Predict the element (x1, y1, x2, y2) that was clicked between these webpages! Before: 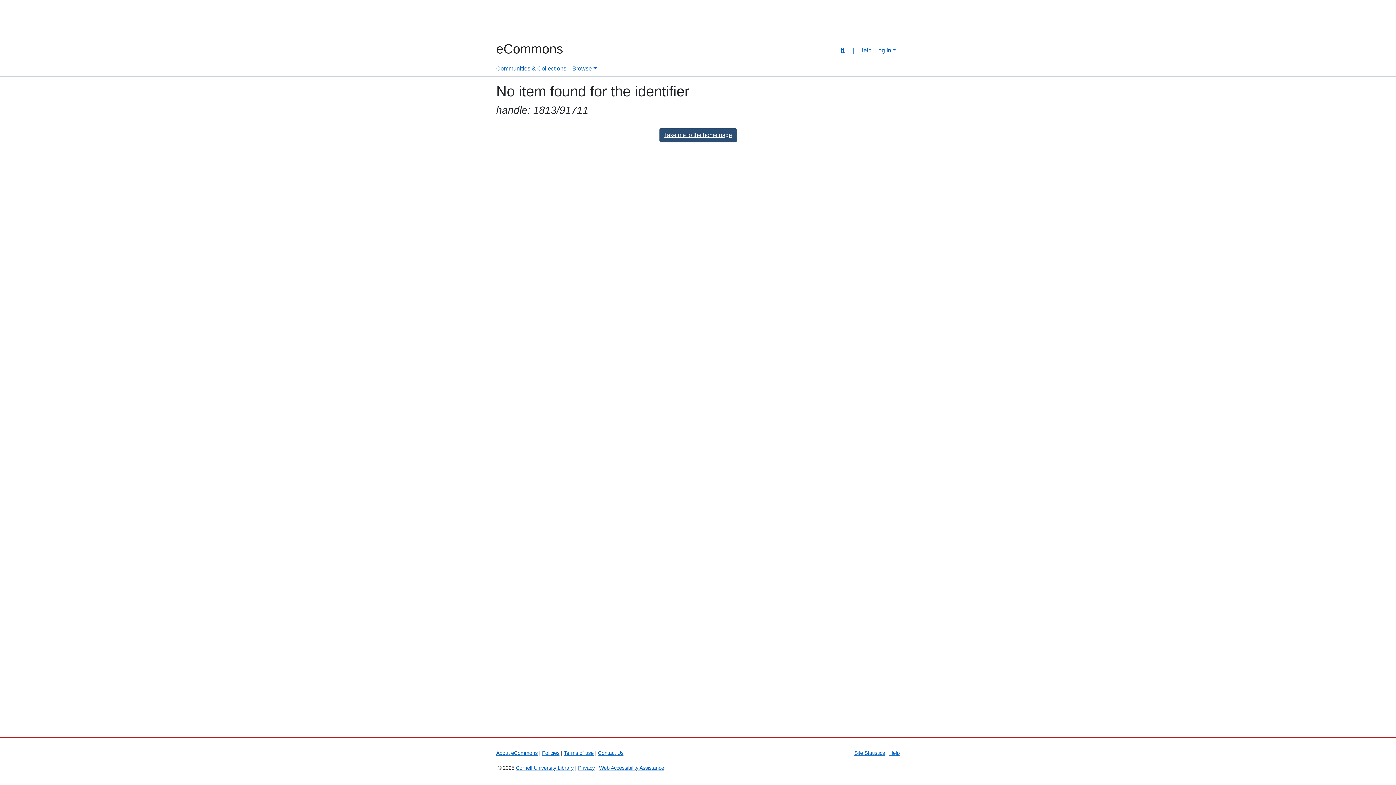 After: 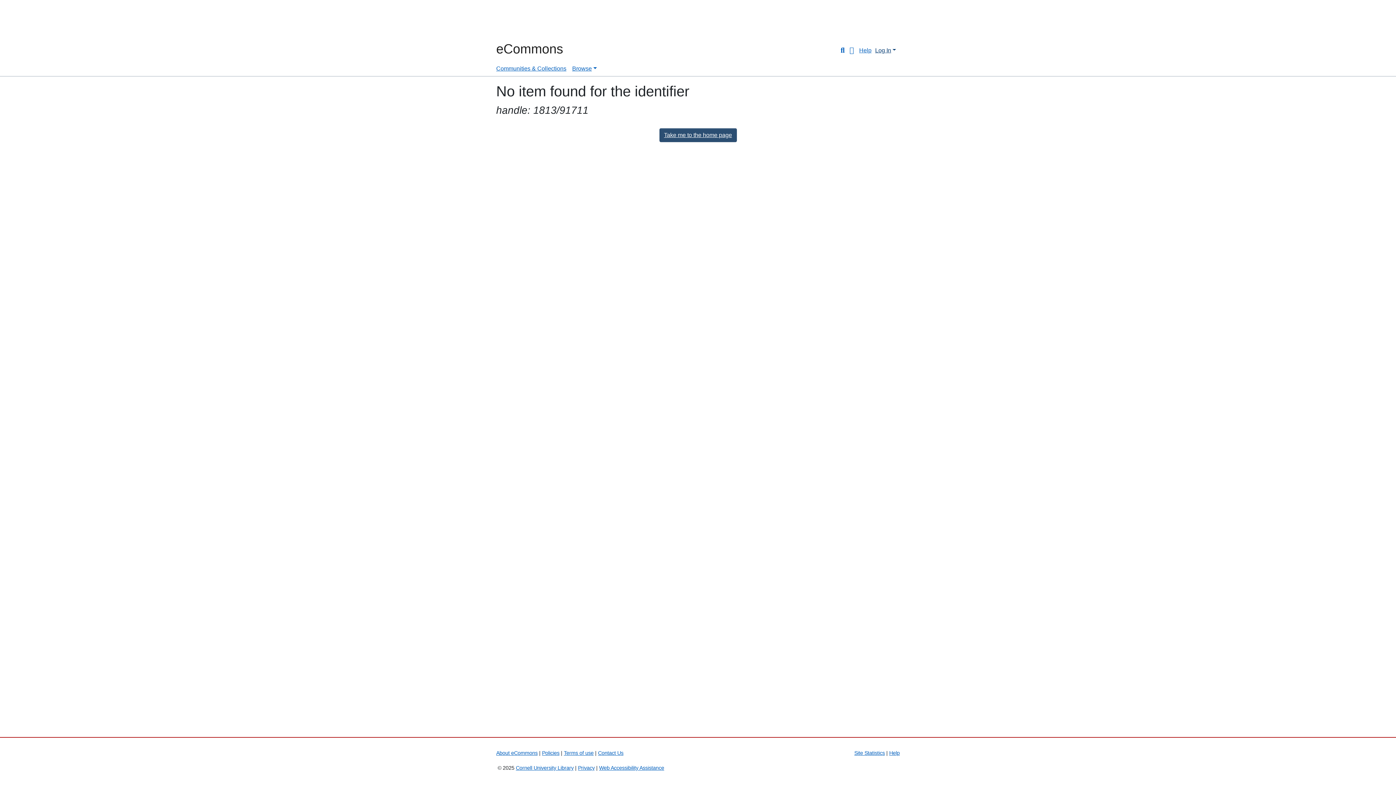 Action: bbox: (874, 47, 897, 53) label: Log In